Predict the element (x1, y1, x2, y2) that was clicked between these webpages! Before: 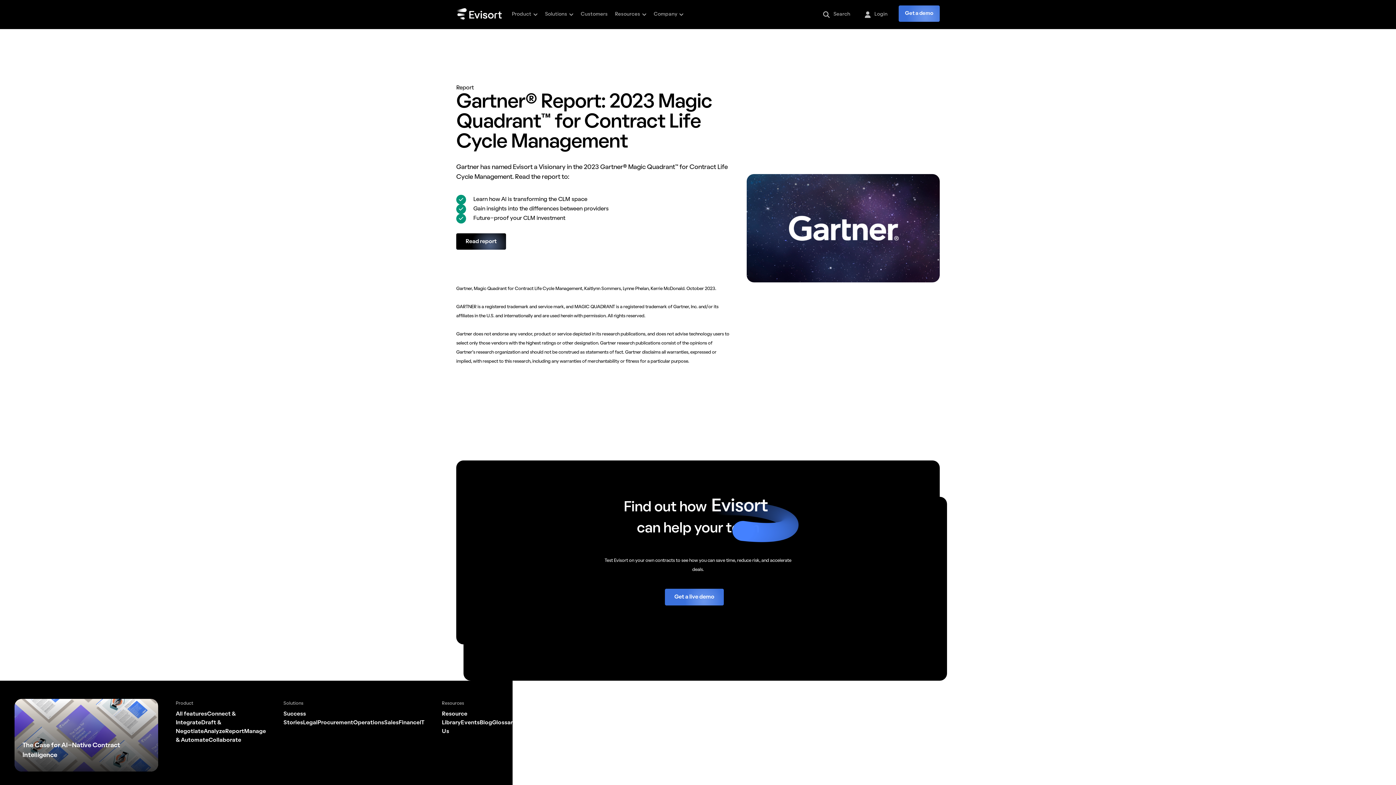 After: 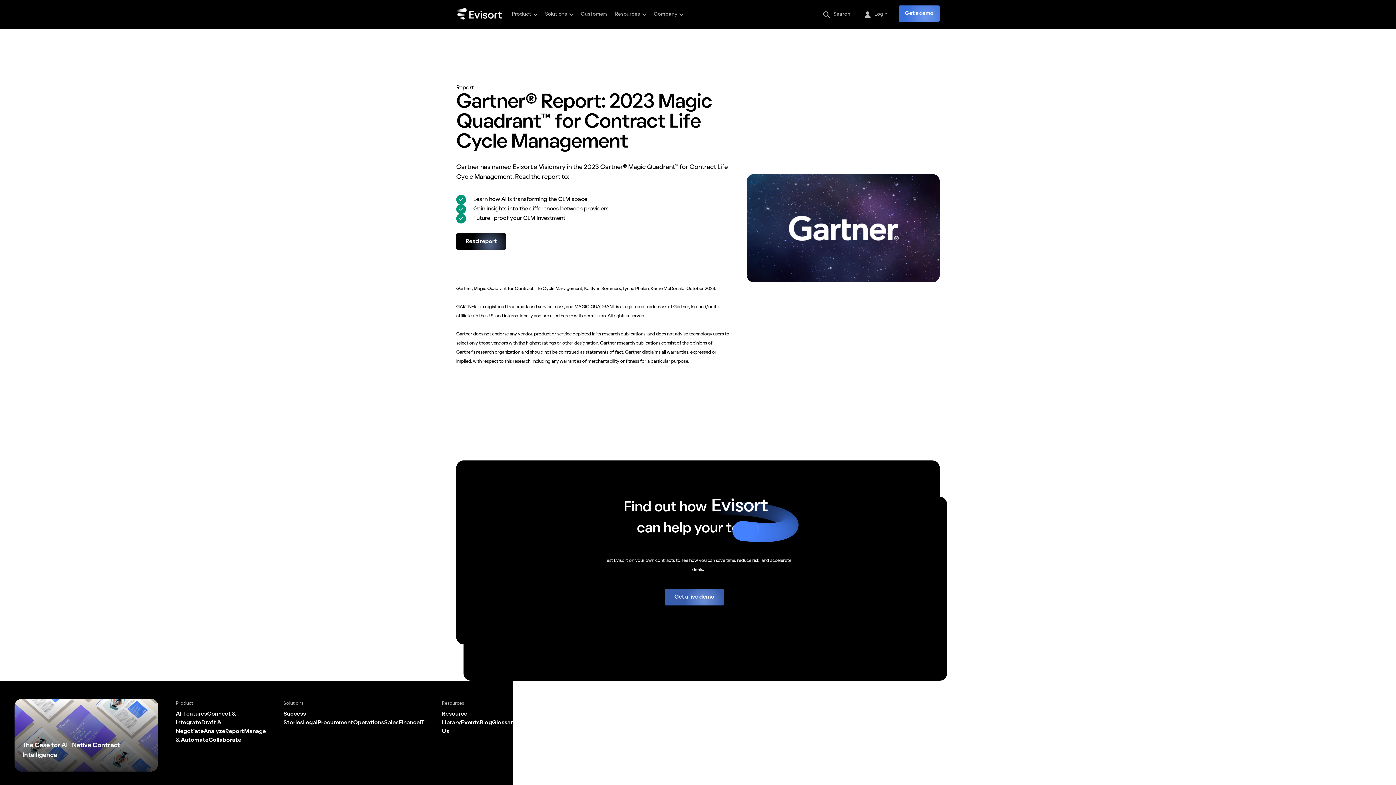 Action: label: Get a live demo bbox: (665, 589, 723, 605)